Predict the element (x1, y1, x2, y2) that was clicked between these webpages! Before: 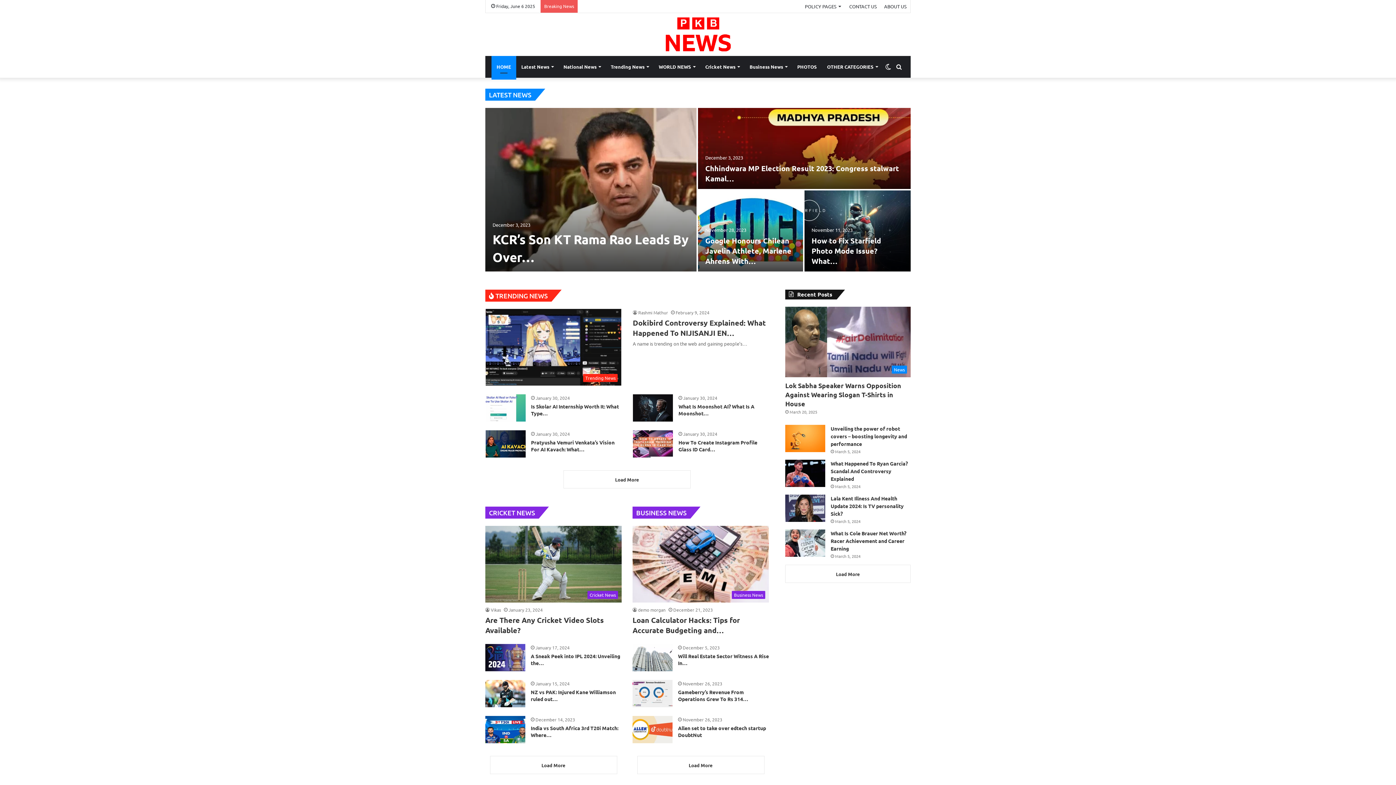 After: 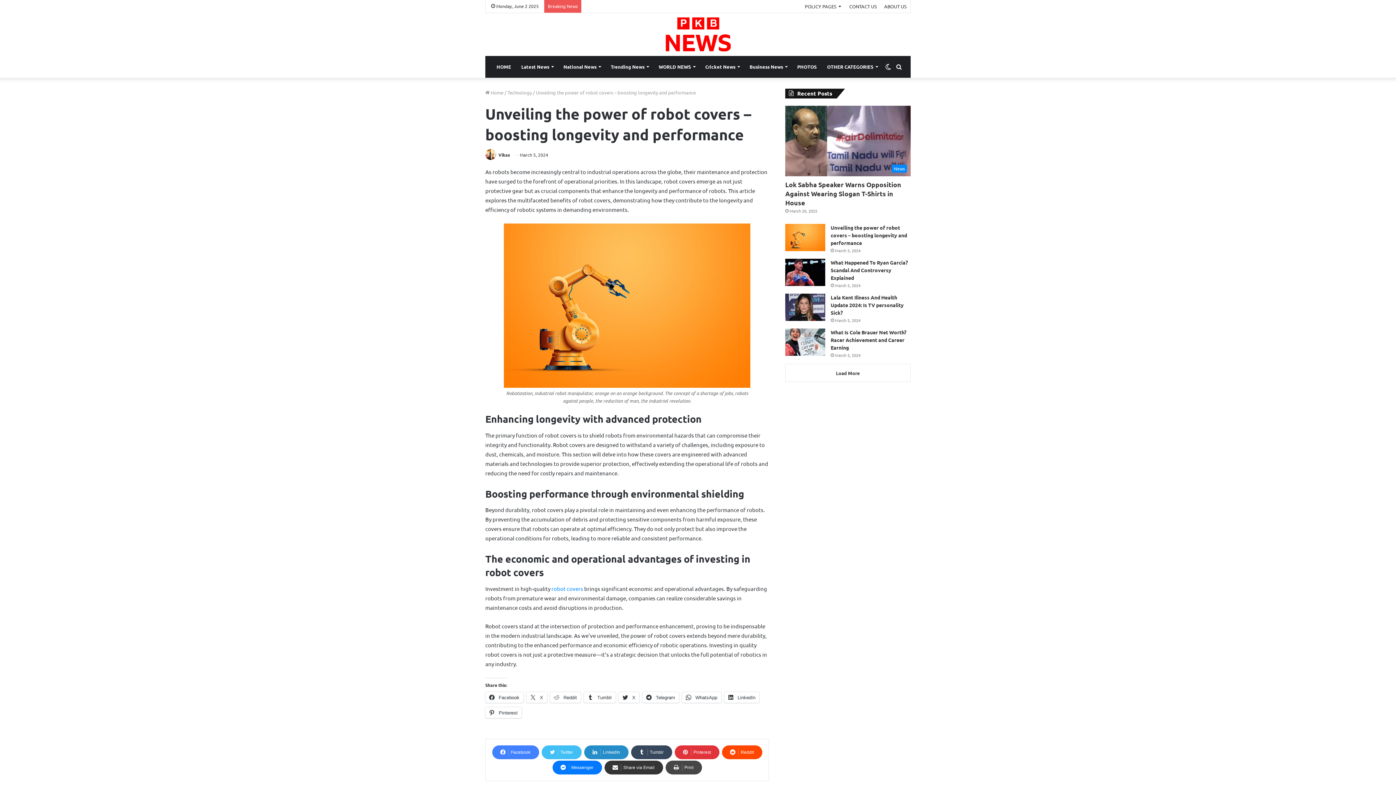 Action: label: Unveiling the power of robot covers – boosting longevity and performance bbox: (785, 425, 825, 452)